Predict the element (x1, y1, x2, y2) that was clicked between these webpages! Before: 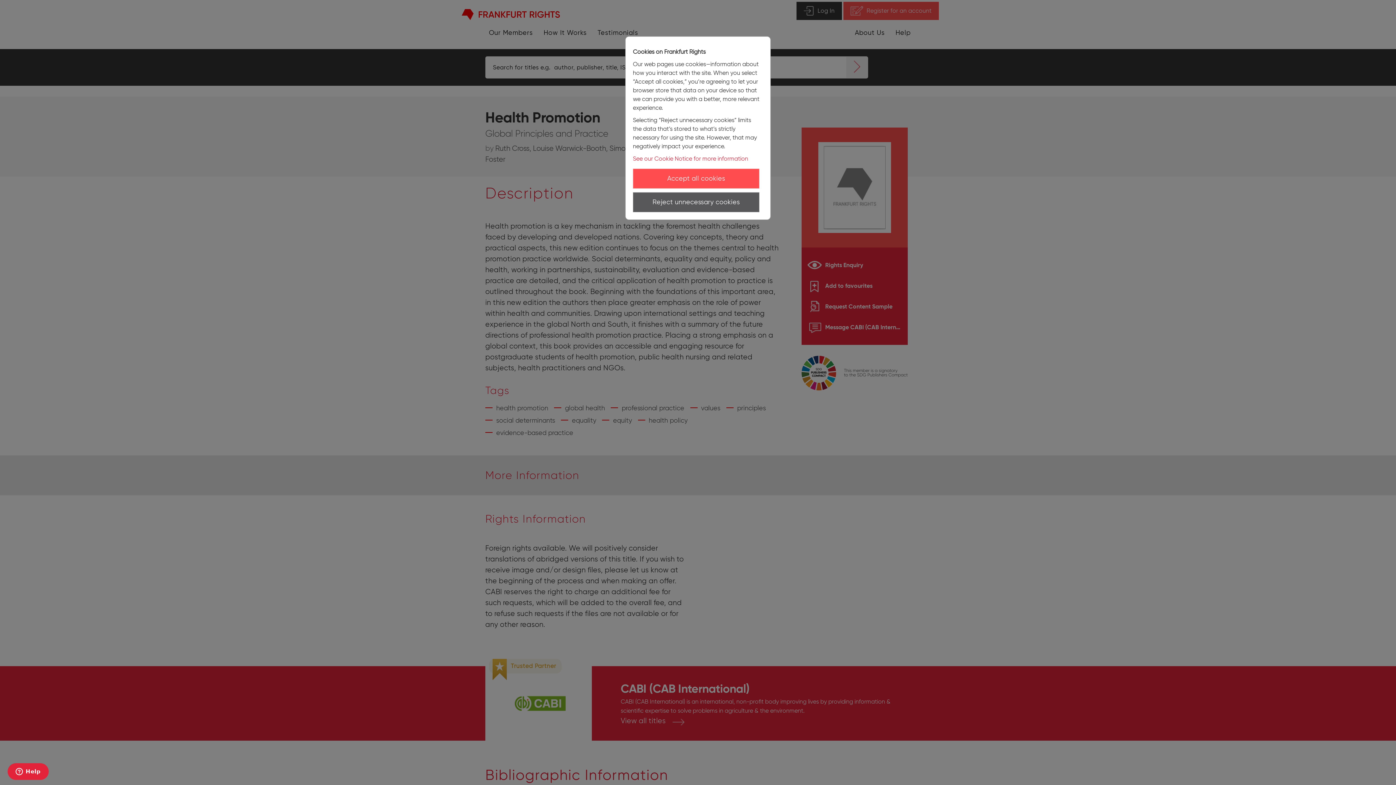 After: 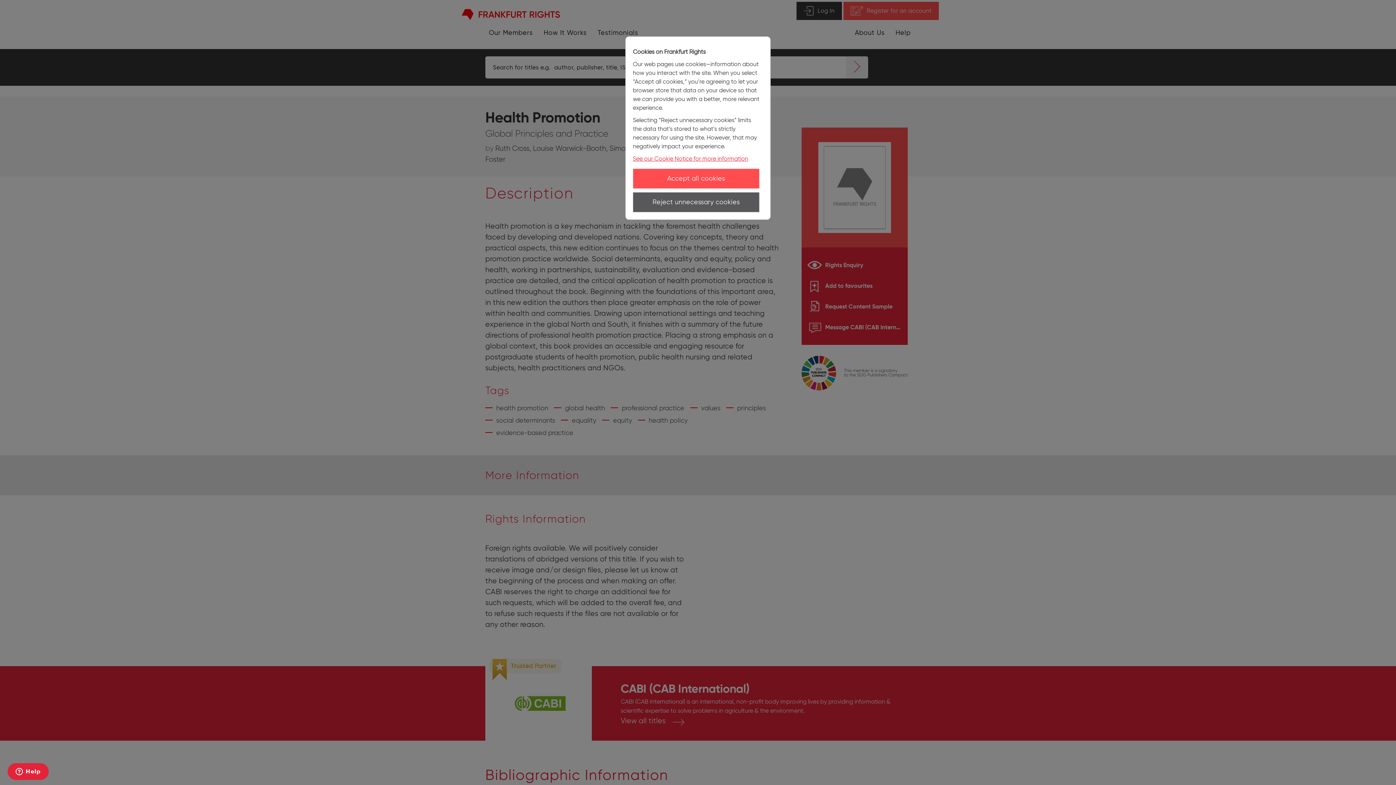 Action: bbox: (633, 155, 748, 162) label: See our Cookie Notice for more information